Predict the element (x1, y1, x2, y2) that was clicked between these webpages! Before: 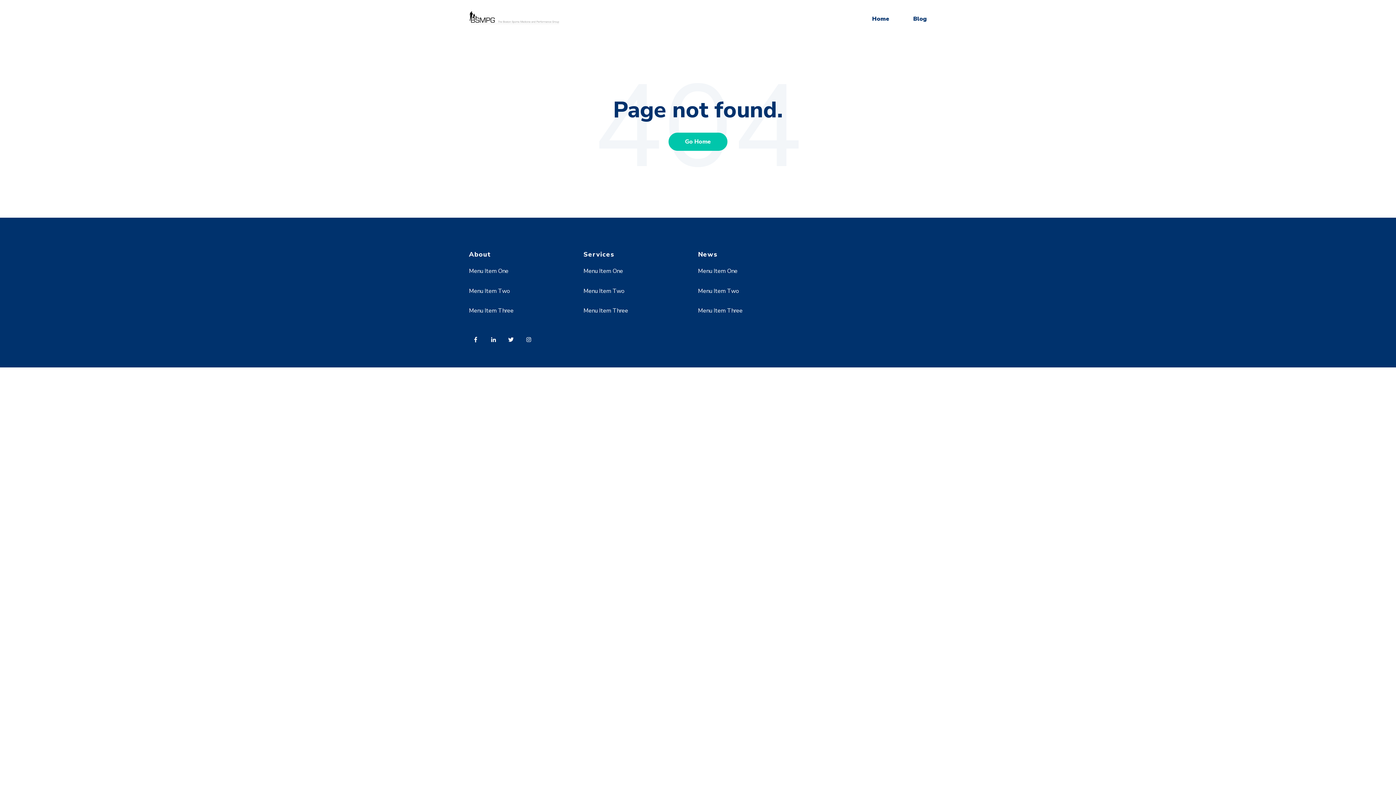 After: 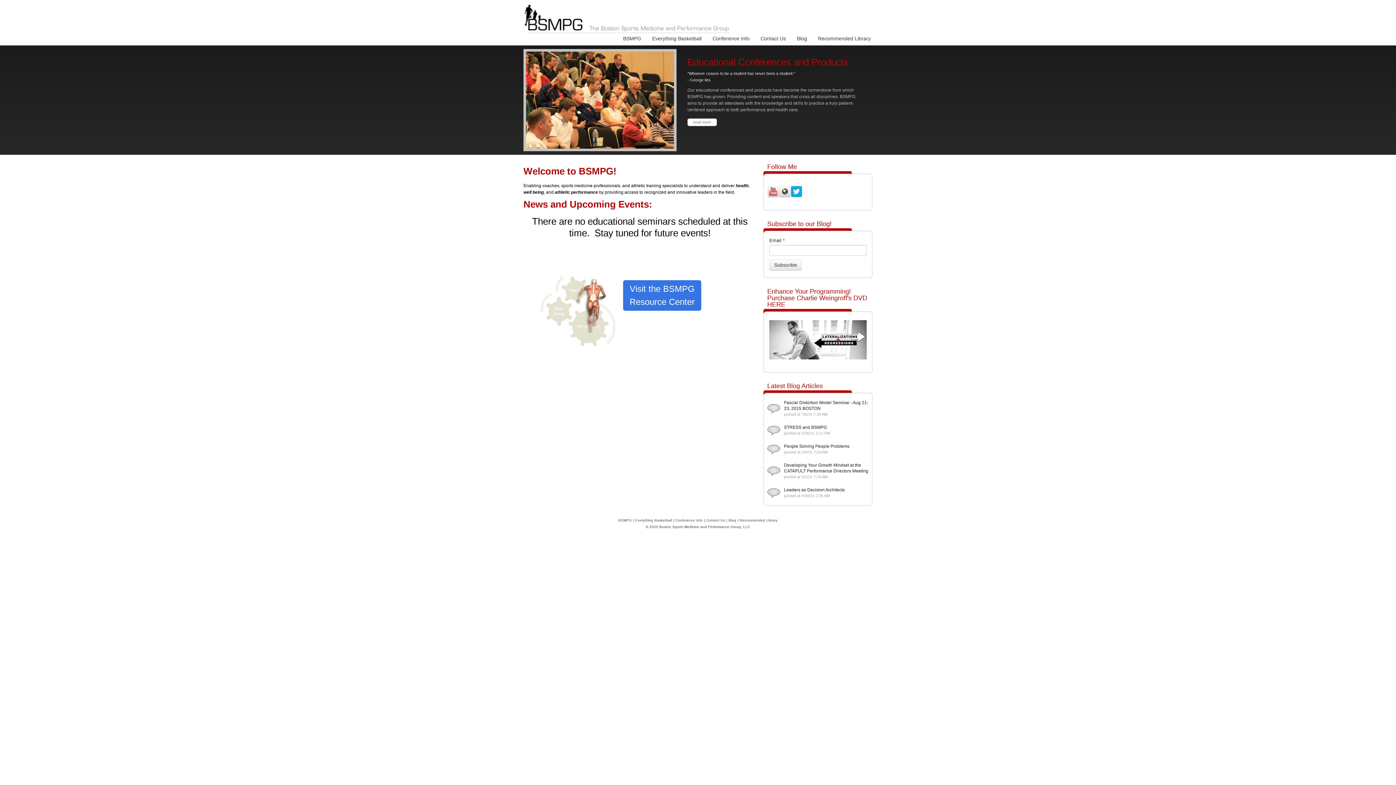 Action: bbox: (469, 18, 560, 26)